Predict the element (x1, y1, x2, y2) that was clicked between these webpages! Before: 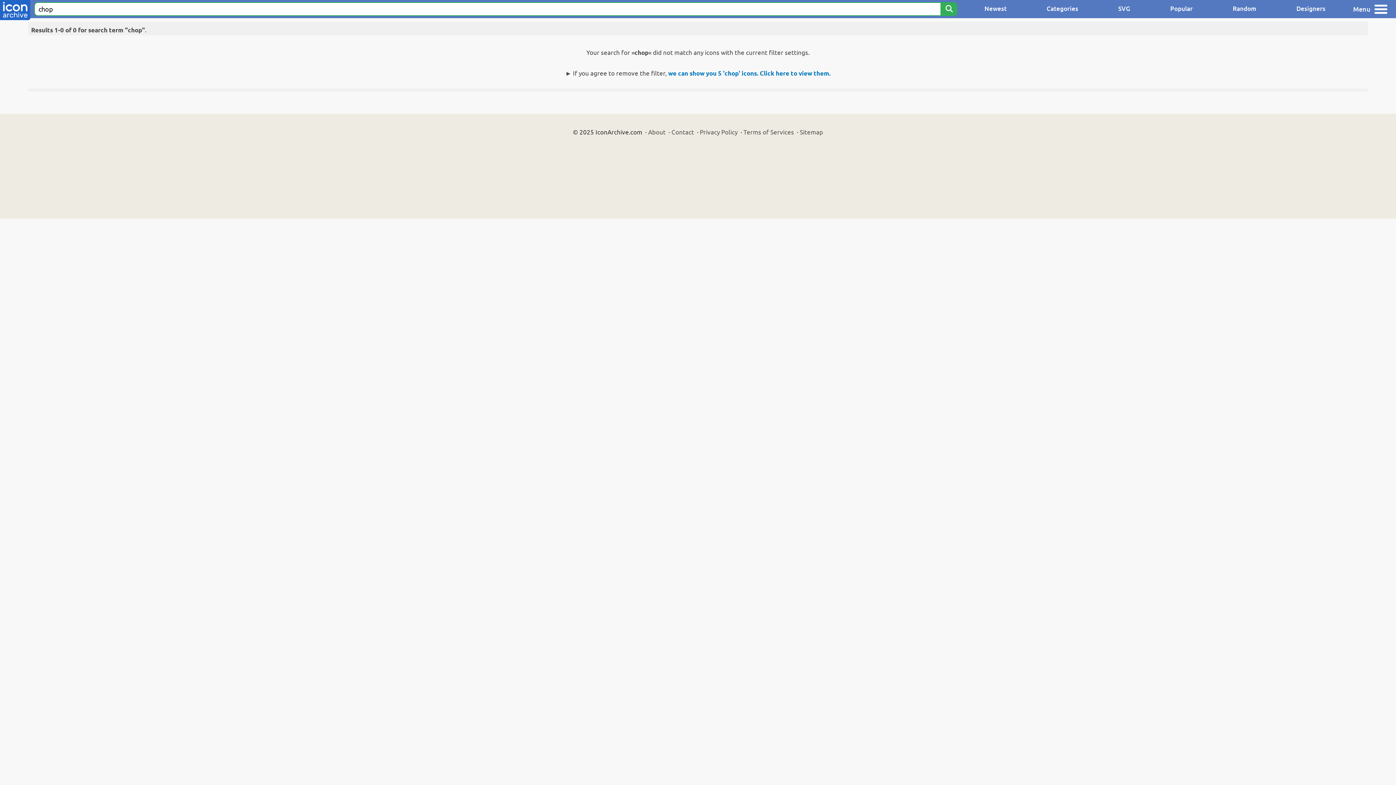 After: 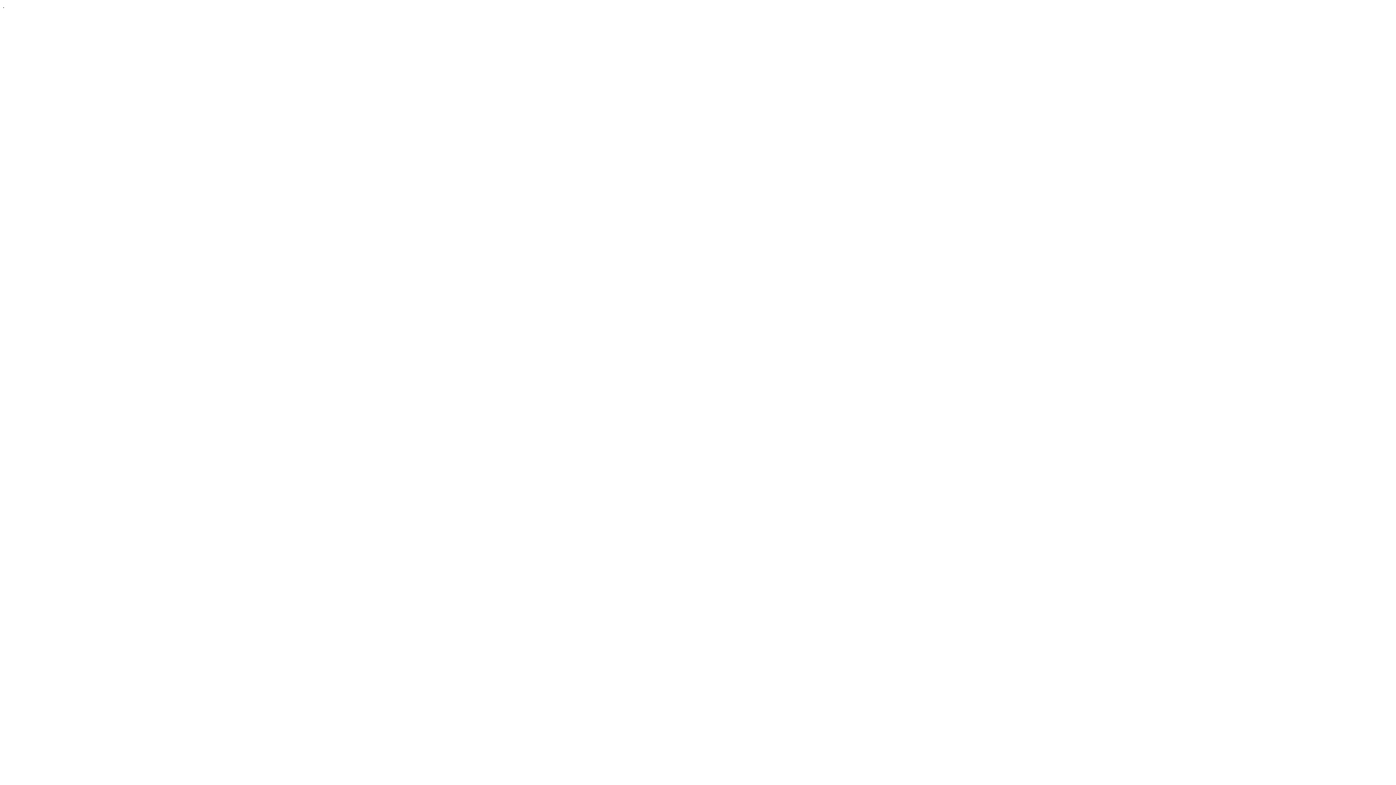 Action: label: Privacy Policy bbox: (700, 128, 737, 135)